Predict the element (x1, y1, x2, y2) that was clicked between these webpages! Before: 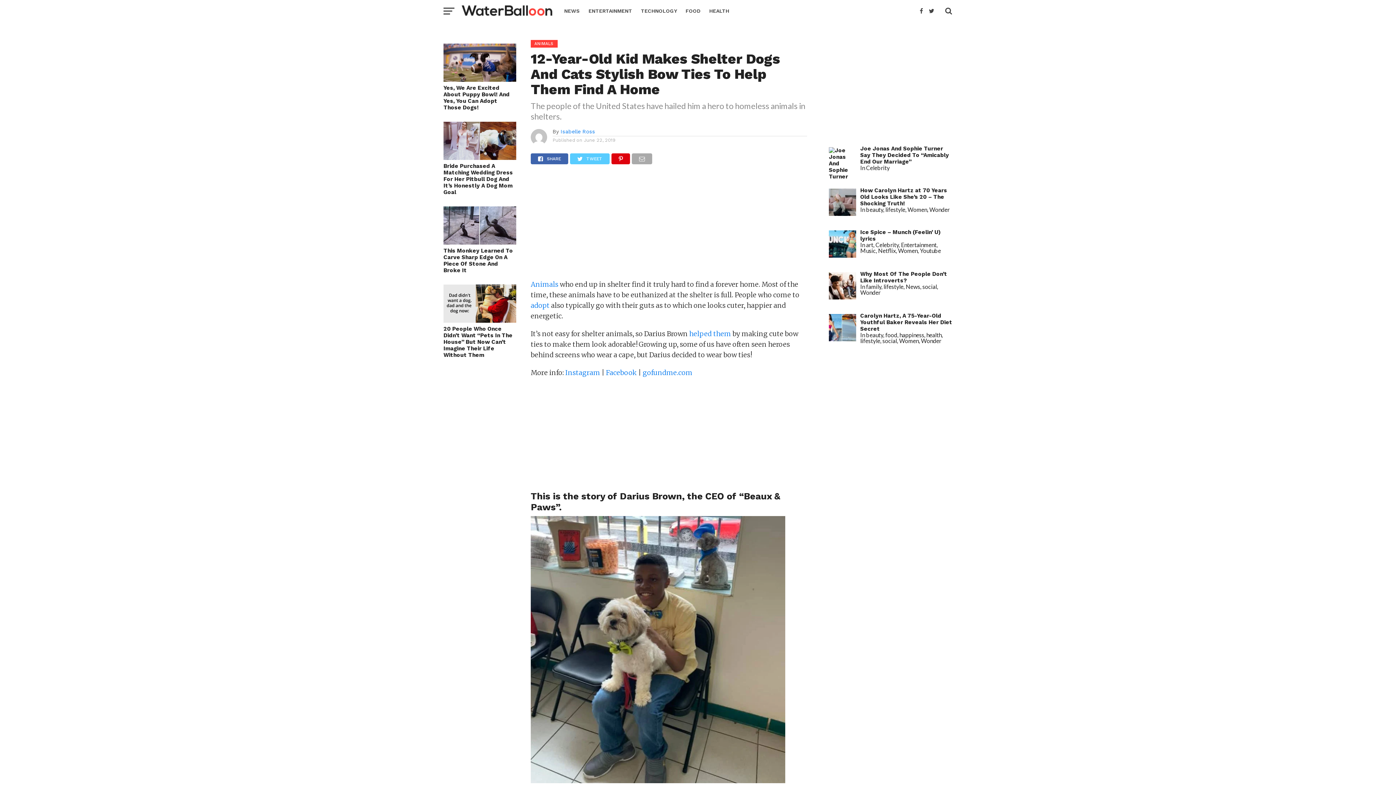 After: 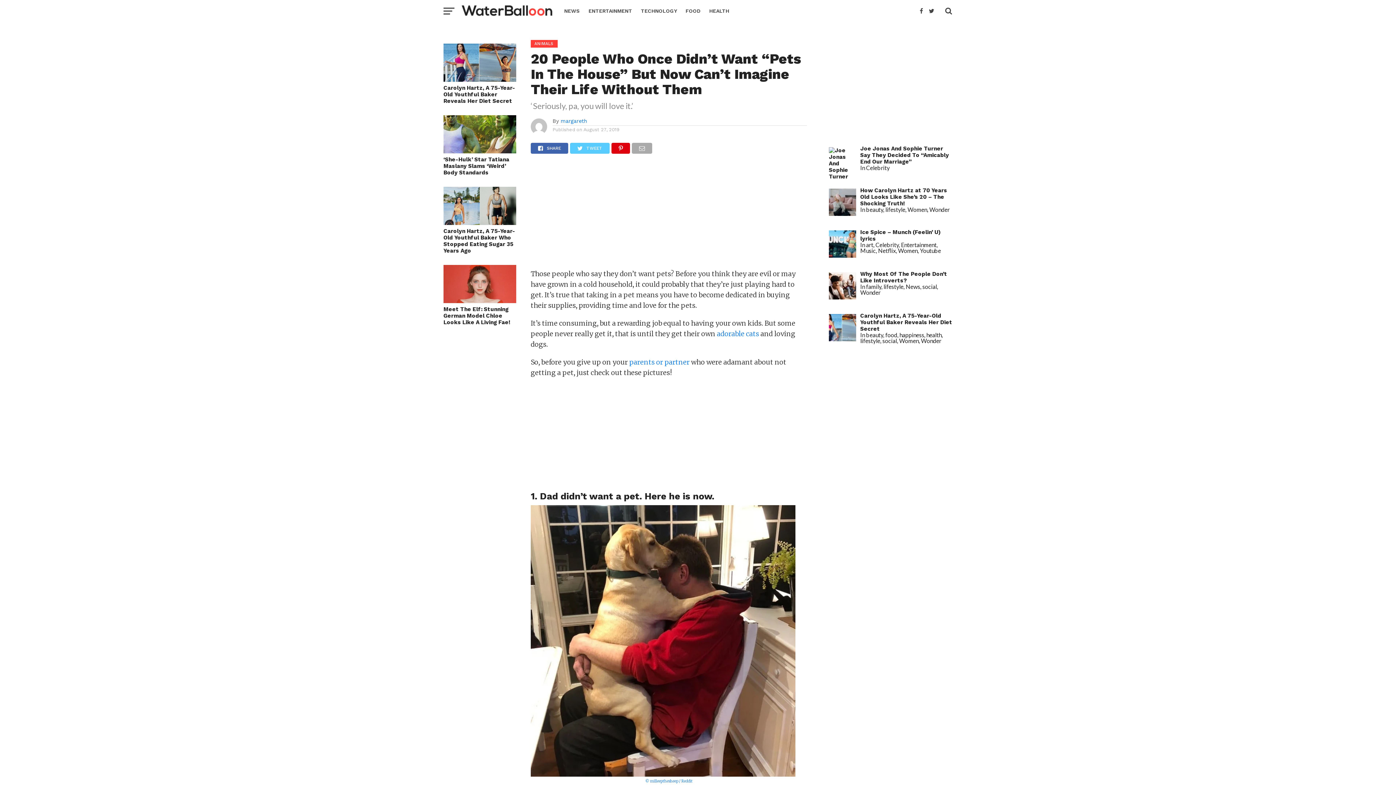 Action: label: 20 People Who Once Didn’t Want “Pets In The House” But Now Can’t Imagine Their Life Without Them bbox: (443, 325, 516, 358)